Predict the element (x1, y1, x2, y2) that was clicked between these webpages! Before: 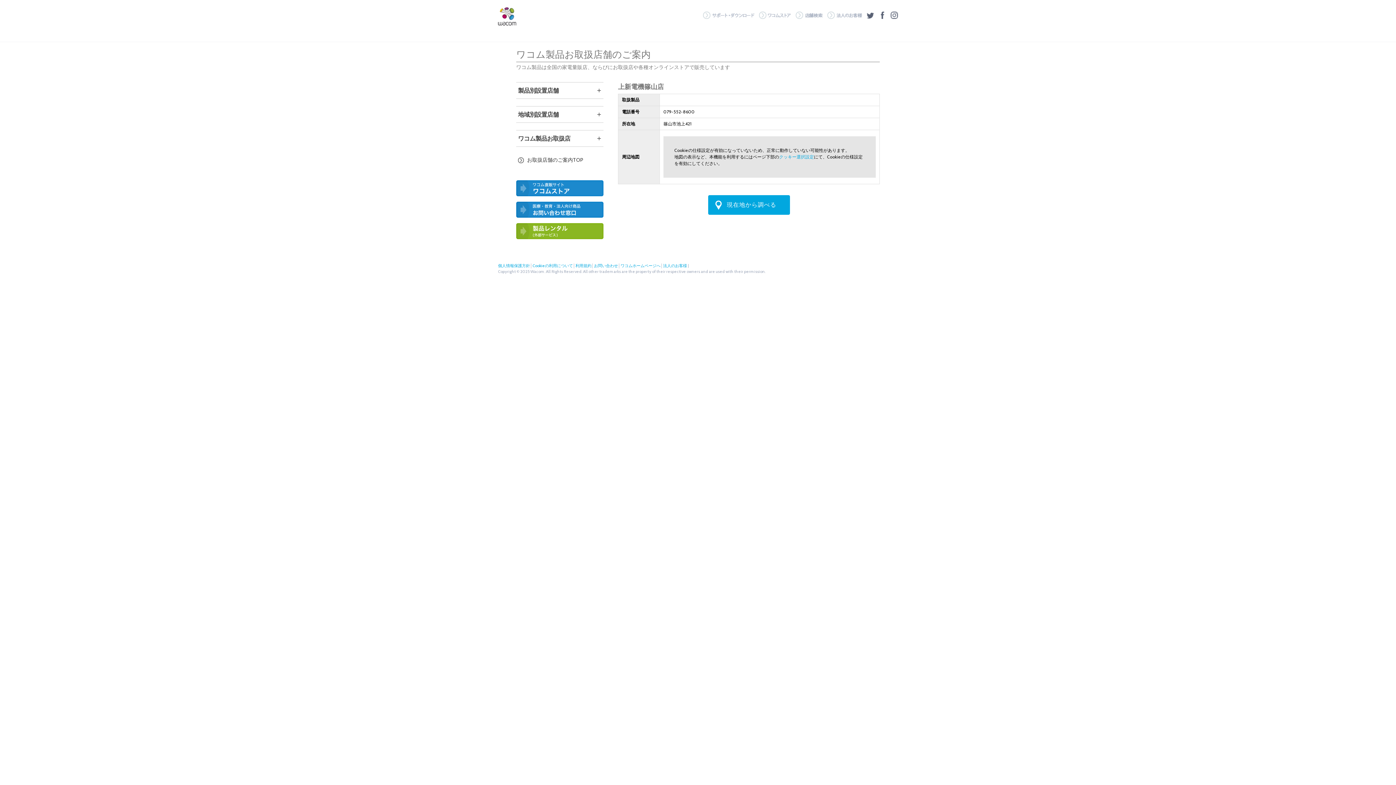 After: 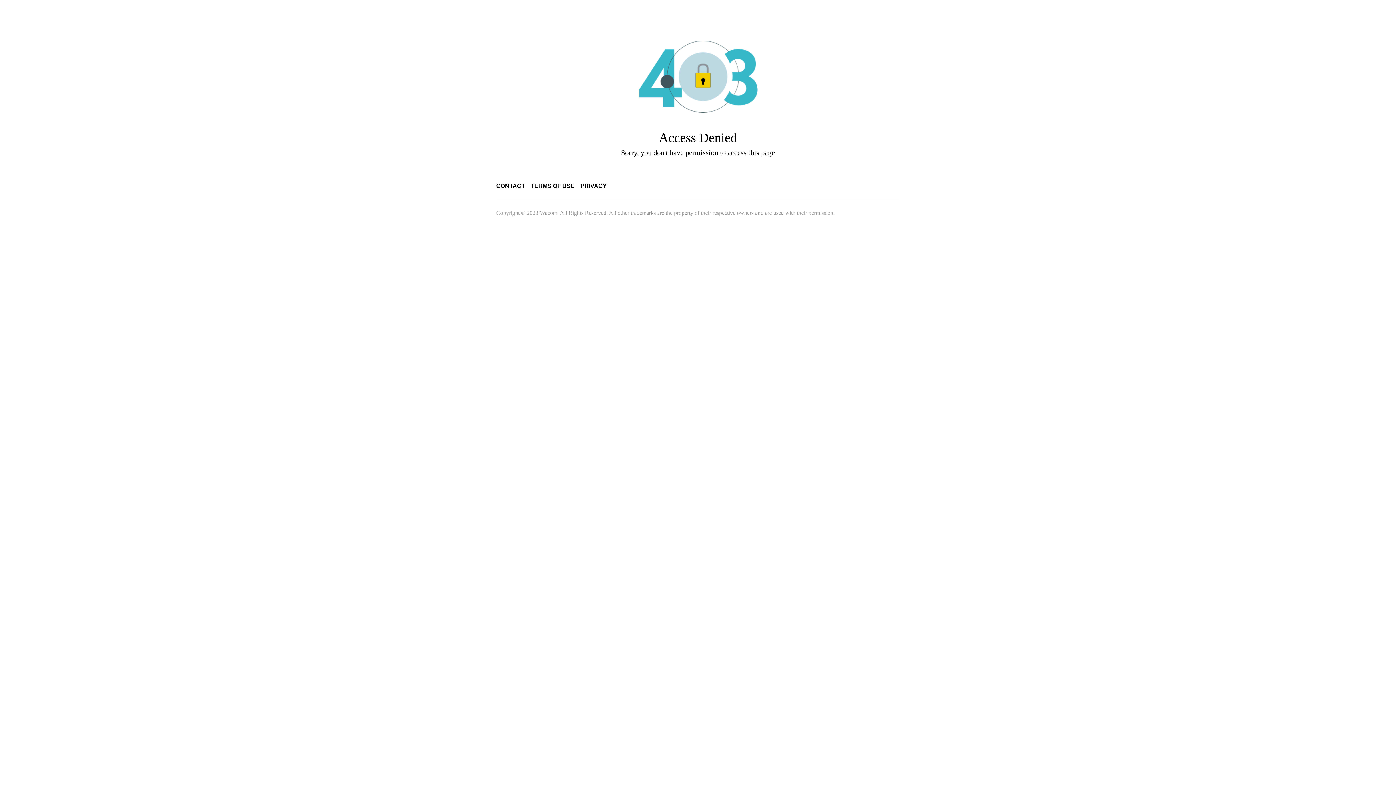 Action: label: 個人情報保護方針 bbox: (498, 263, 530, 268)